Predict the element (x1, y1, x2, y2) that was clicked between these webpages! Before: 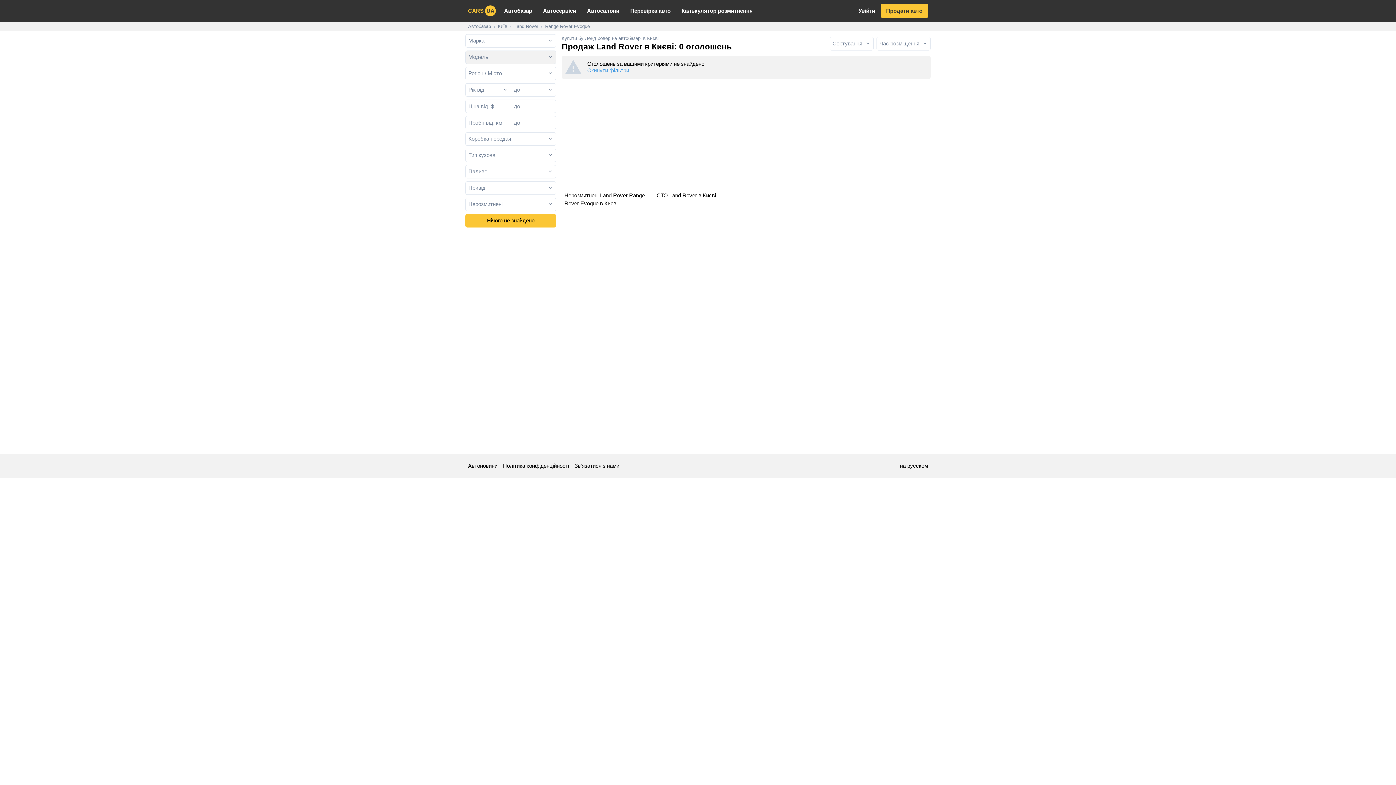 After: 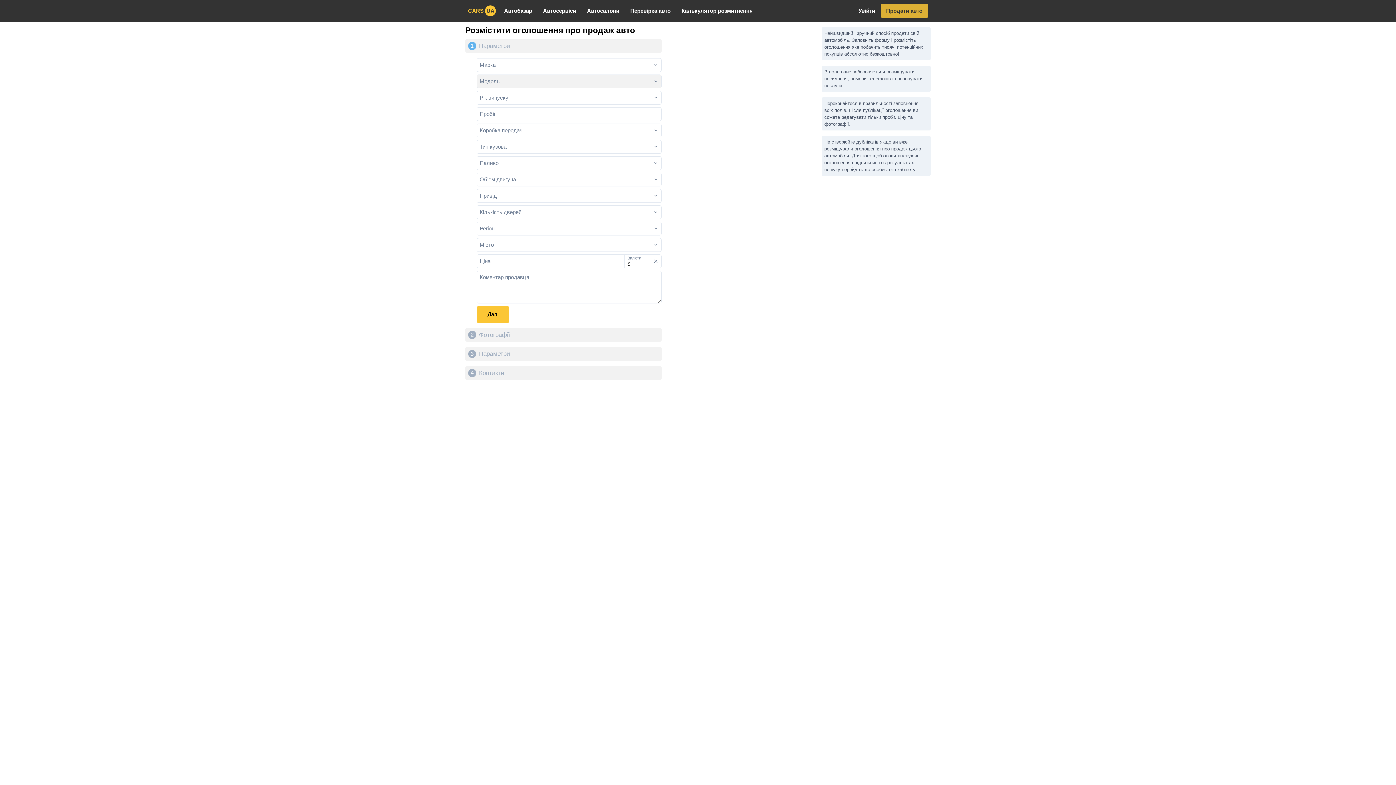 Action: label: Продати авто bbox: (880, 4, 928, 17)